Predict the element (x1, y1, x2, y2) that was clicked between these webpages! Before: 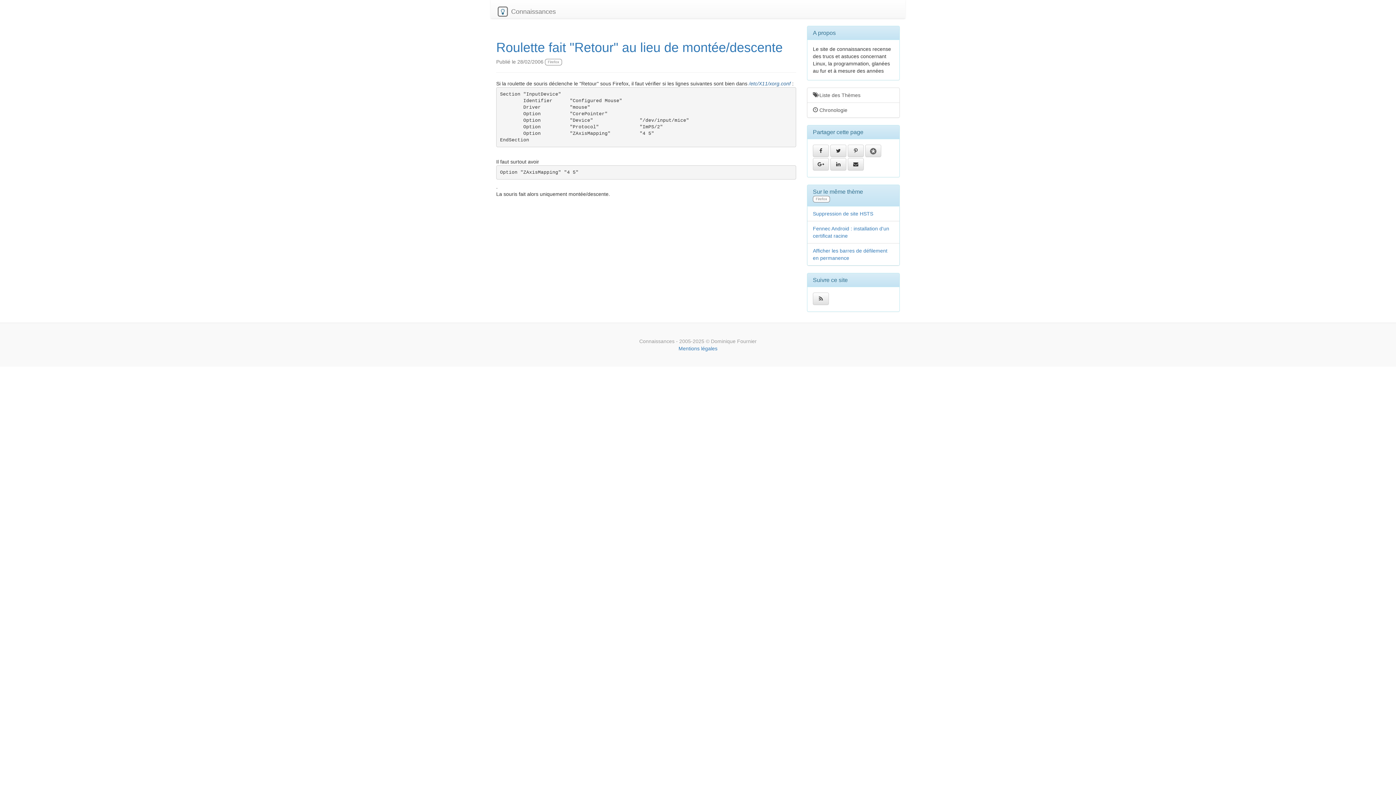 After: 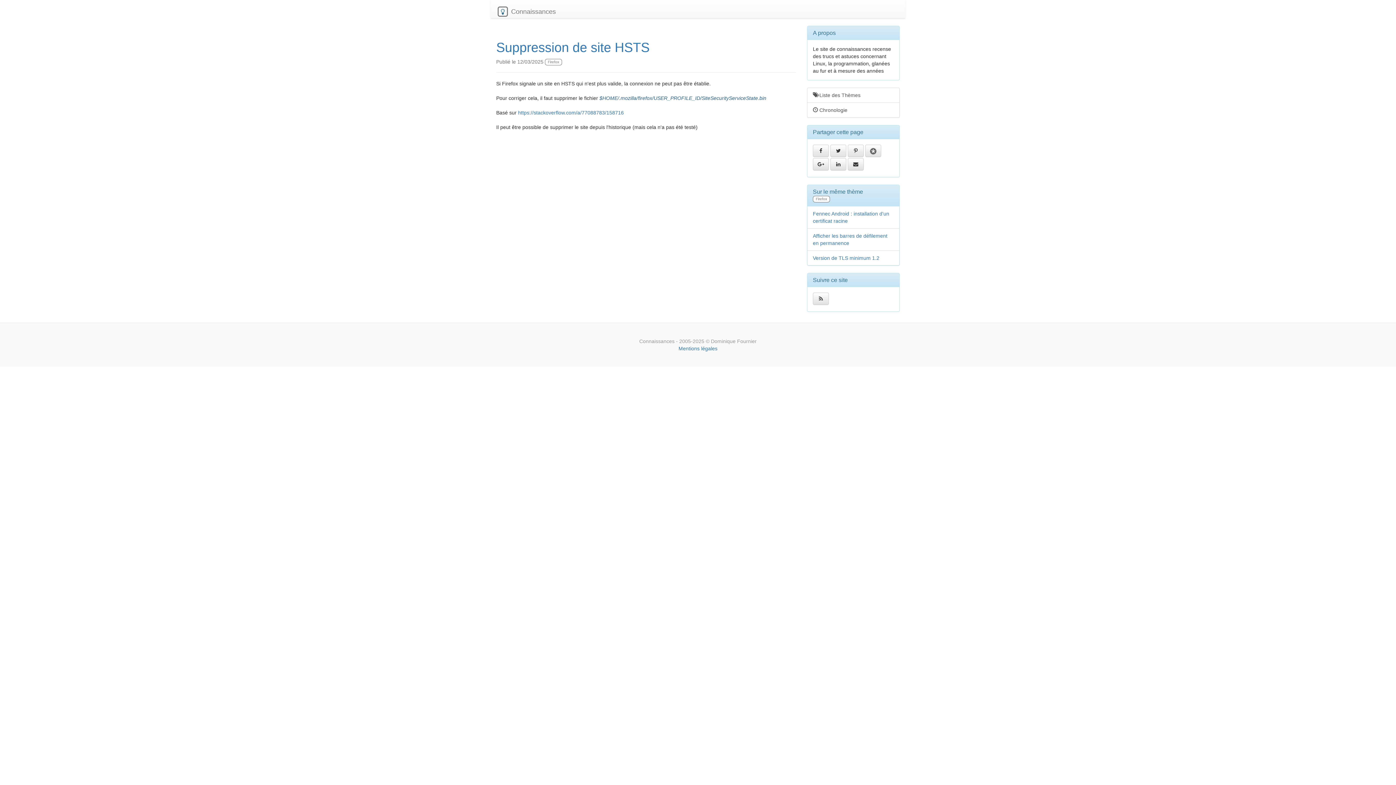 Action: bbox: (813, 210, 873, 216) label: Suppression de site HSTS